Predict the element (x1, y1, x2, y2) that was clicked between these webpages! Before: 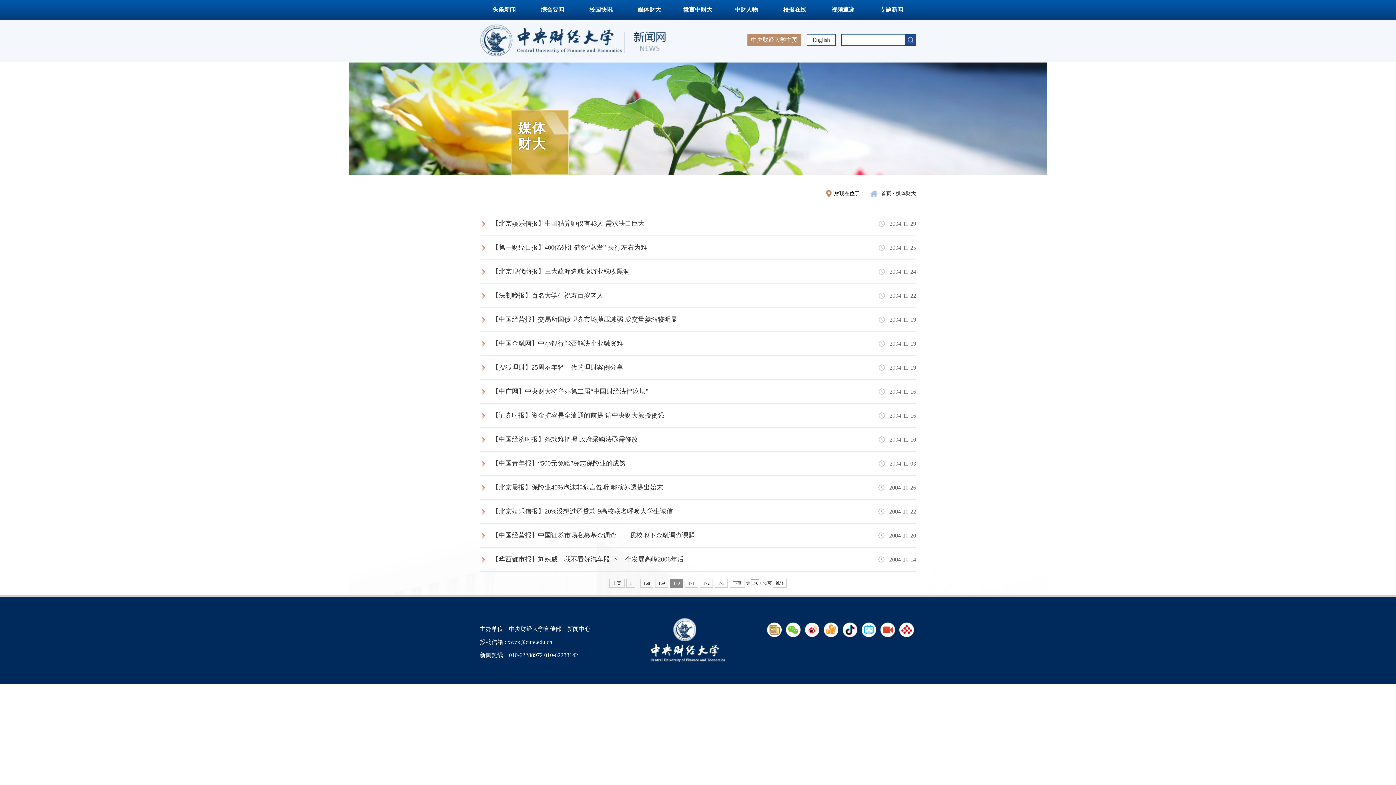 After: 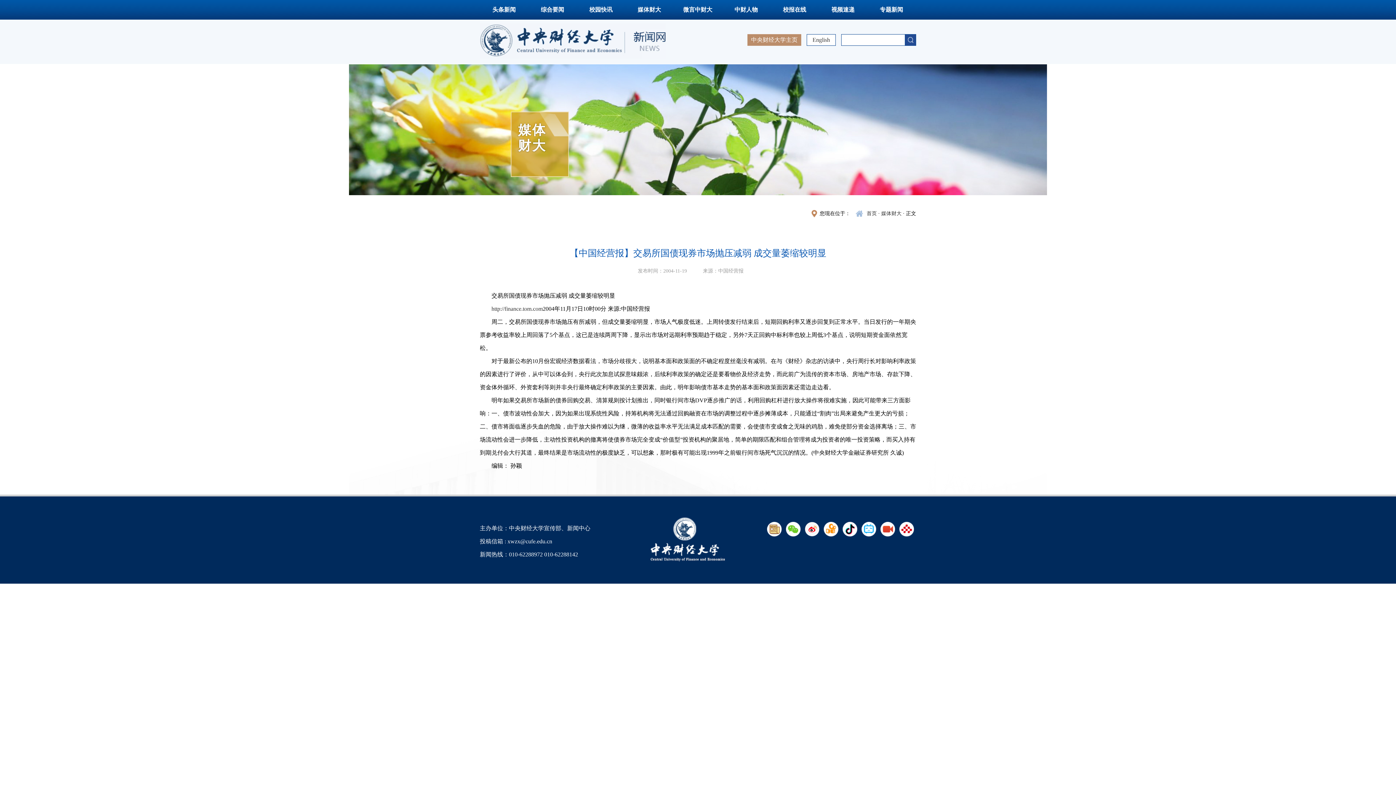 Action: bbox: (492, 316, 677, 323) label: 【中国经营报】交易所国债现券市场抛压减弱 成交量萎缩较明显